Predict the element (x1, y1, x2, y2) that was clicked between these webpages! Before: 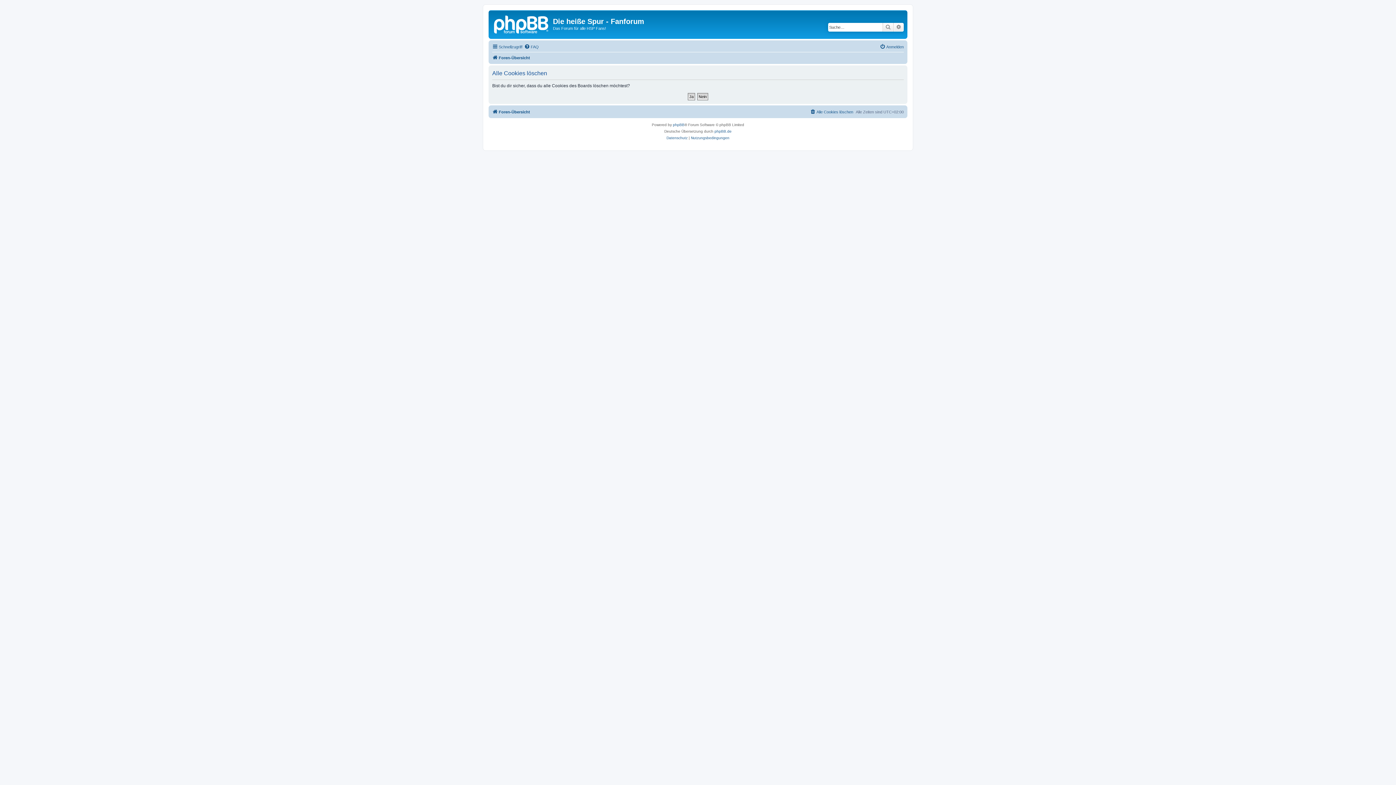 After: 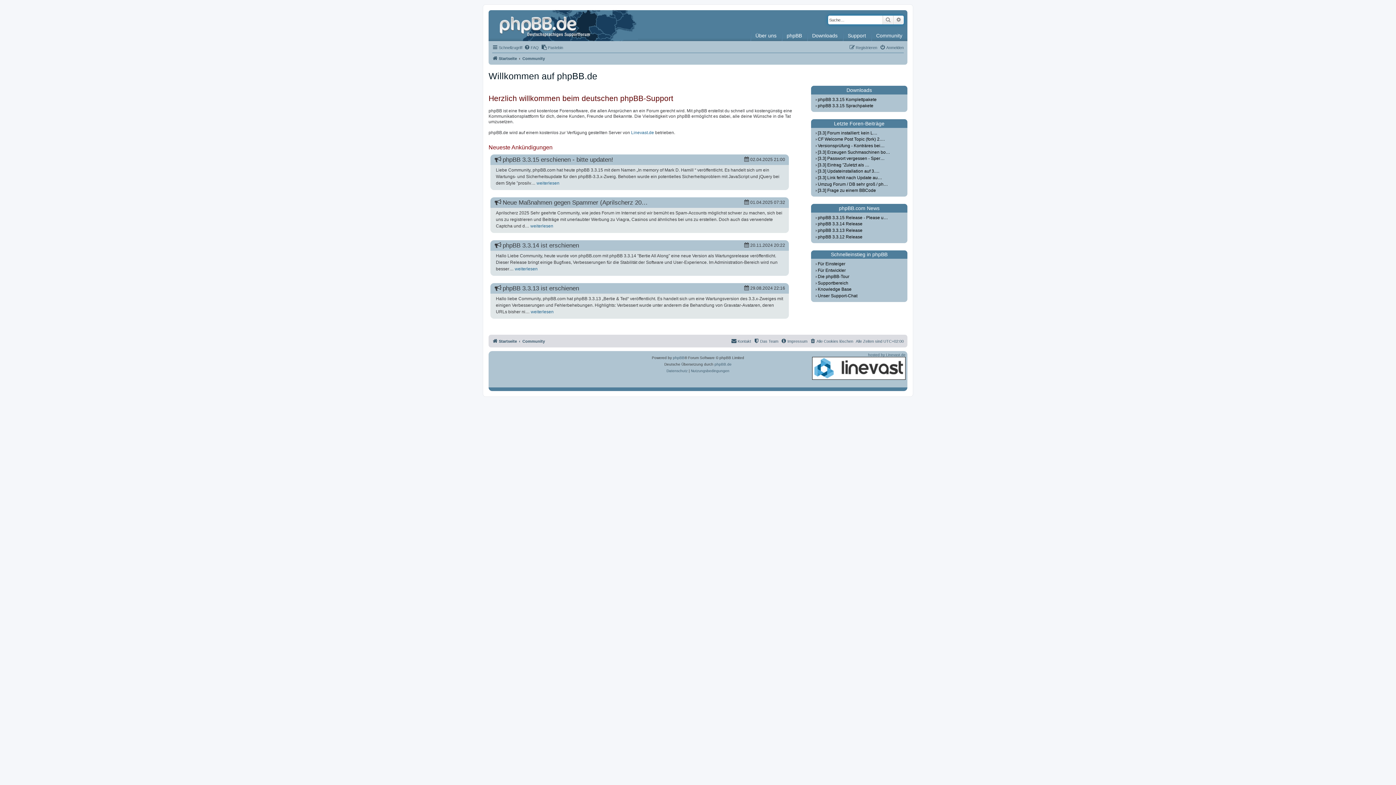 Action: label: phpBB.de bbox: (714, 128, 731, 134)